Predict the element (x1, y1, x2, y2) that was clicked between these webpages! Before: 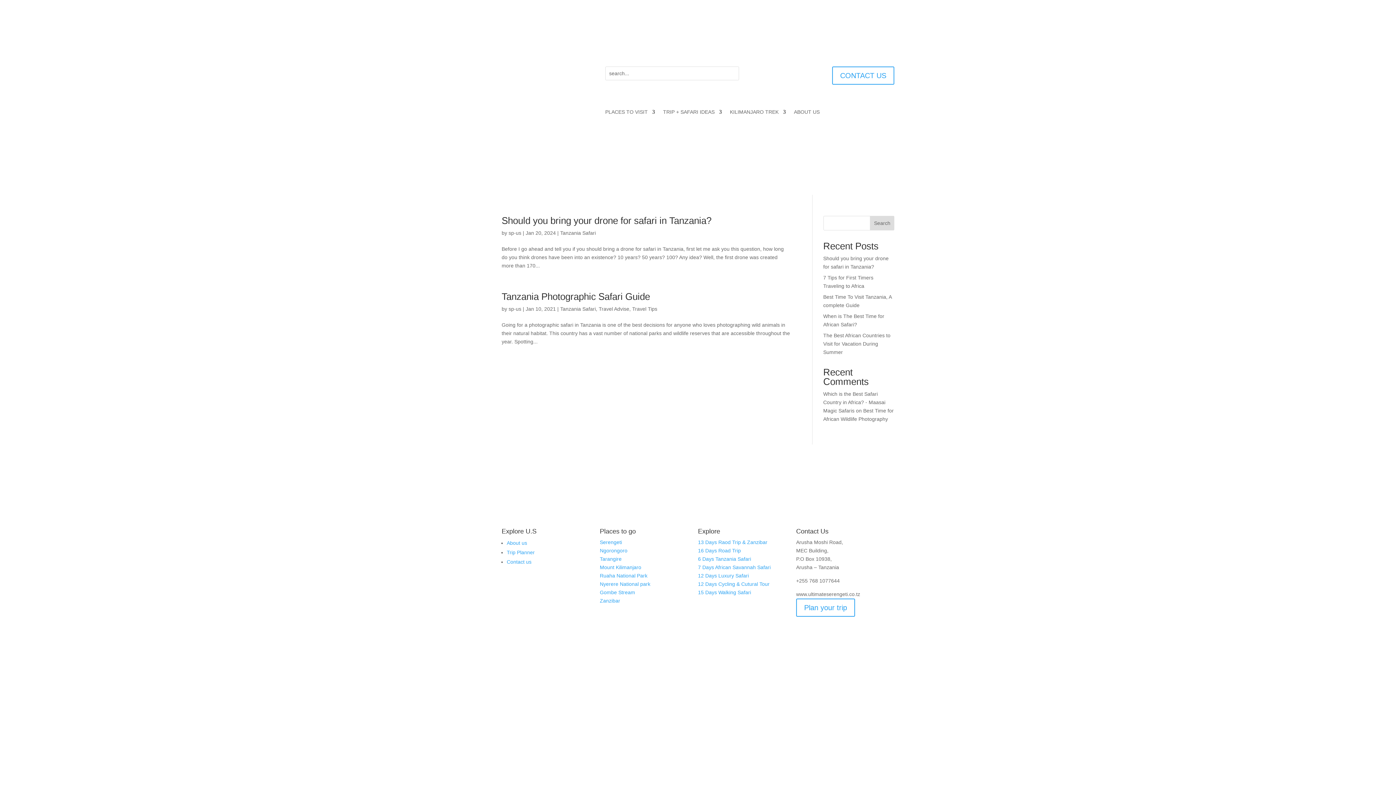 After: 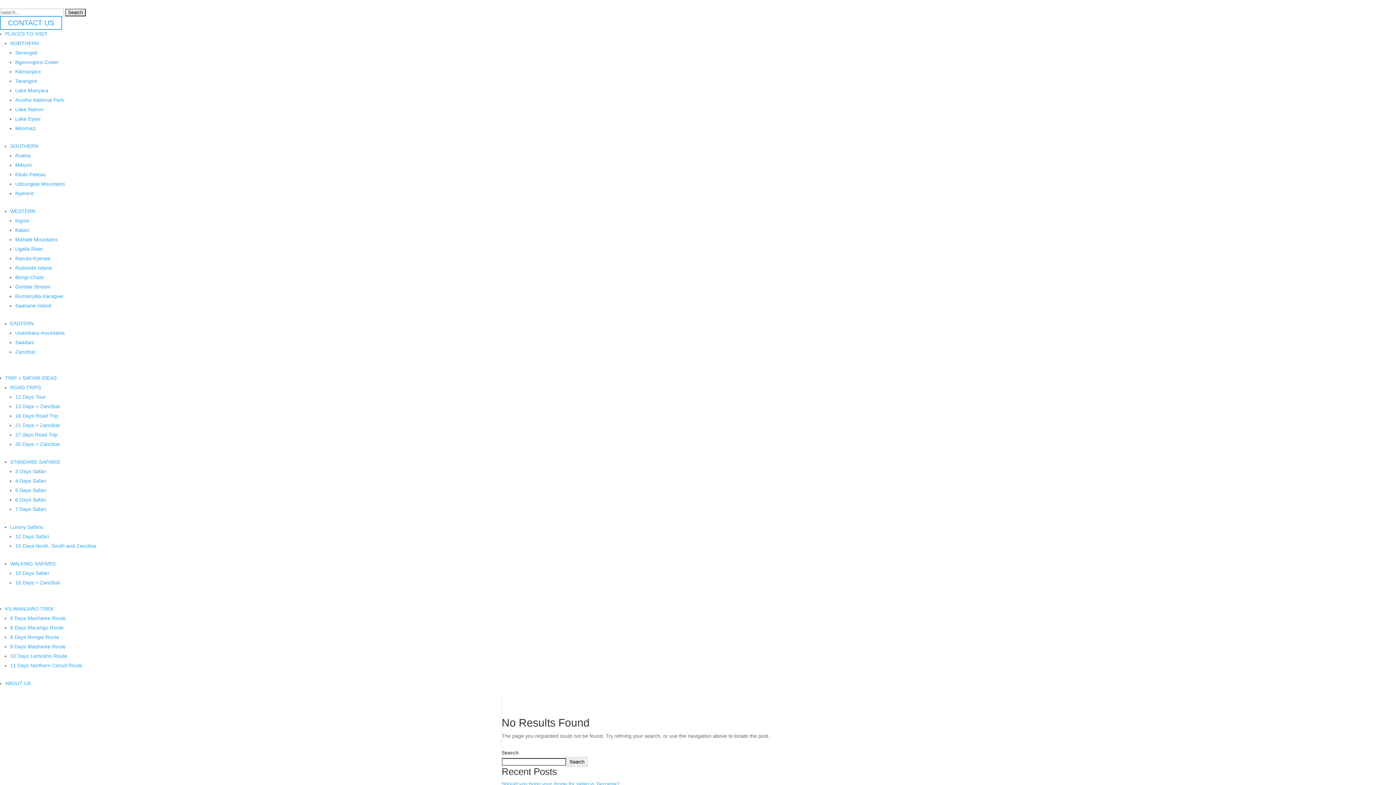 Action: label: 12 Days Cycling & Cutural Tour bbox: (698, 581, 769, 587)